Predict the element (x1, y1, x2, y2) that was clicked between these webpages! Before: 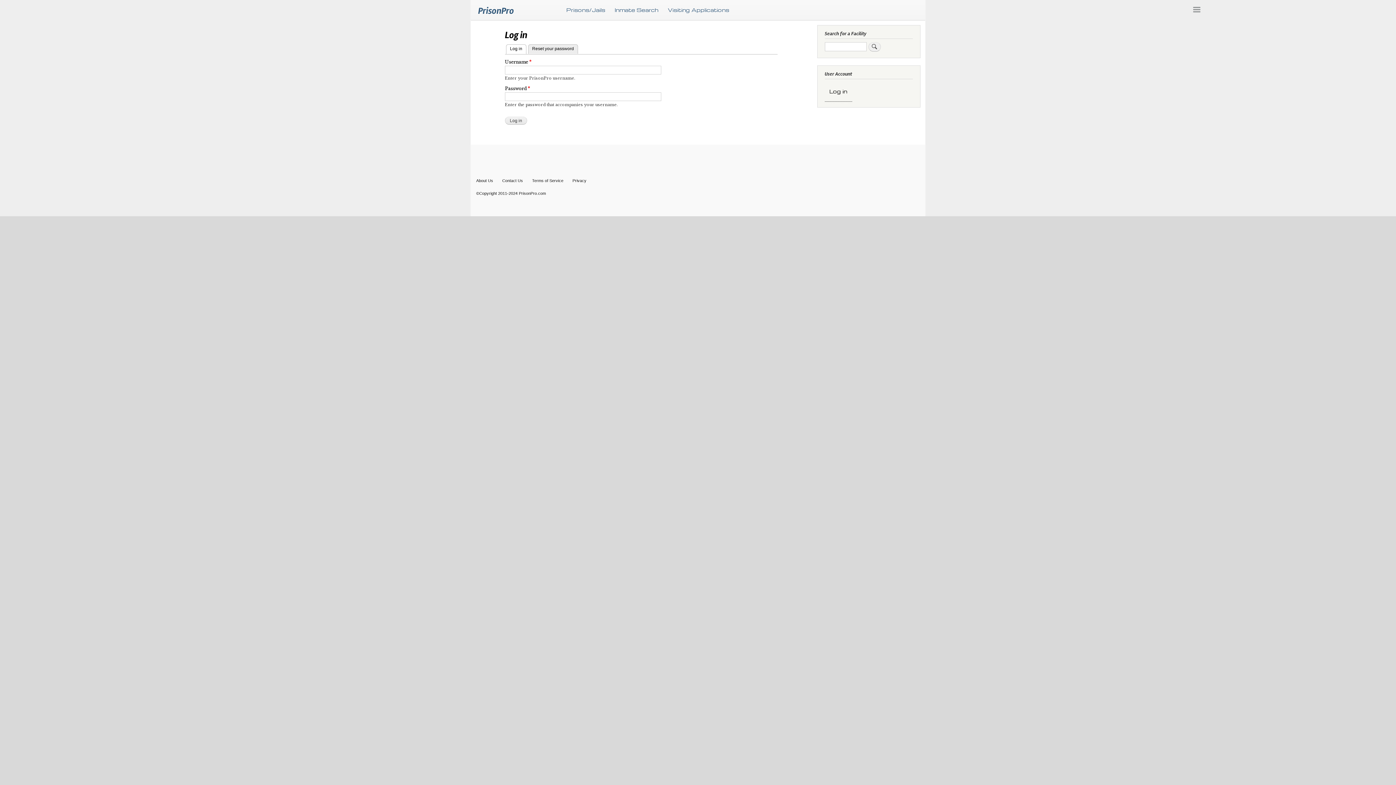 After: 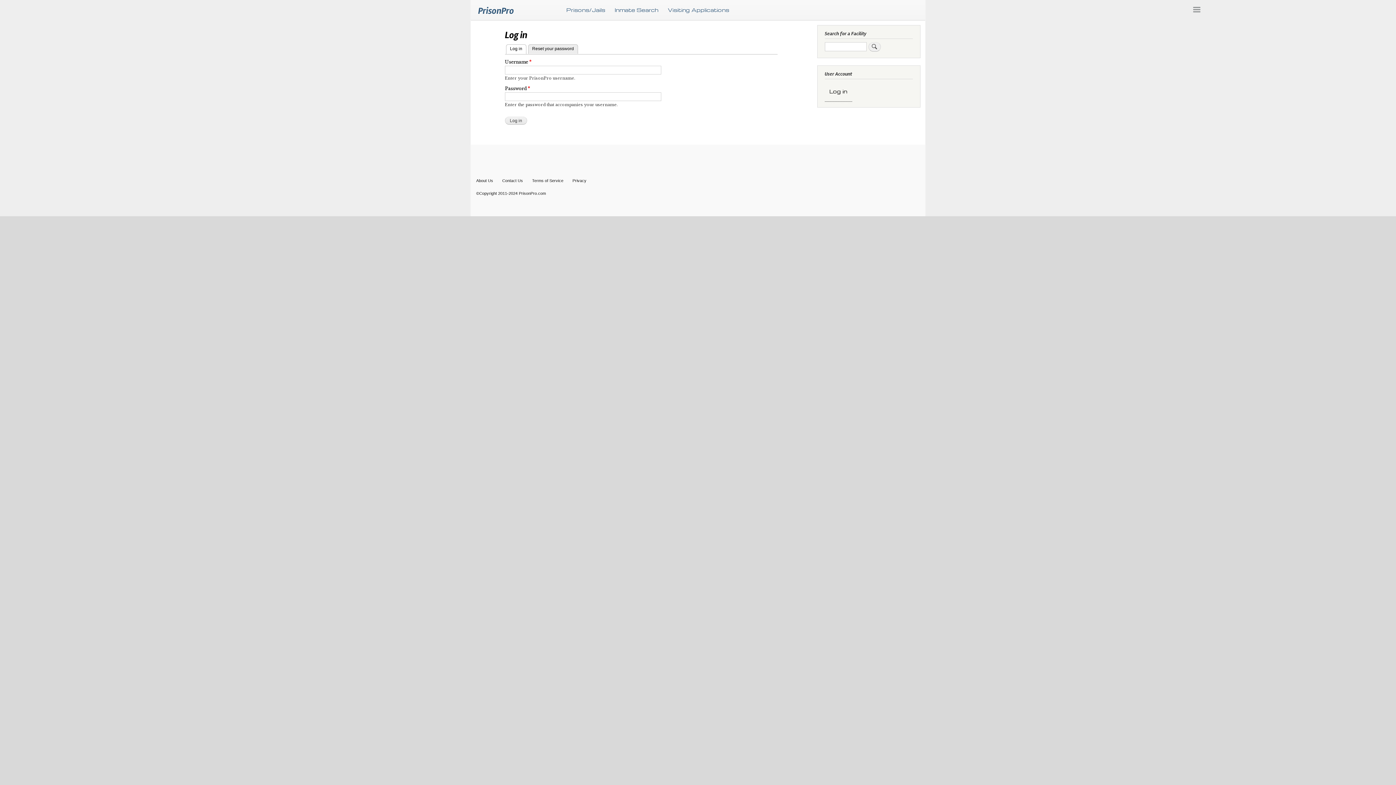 Action: label: Log in
(active tab) bbox: (506, 44, 526, 54)